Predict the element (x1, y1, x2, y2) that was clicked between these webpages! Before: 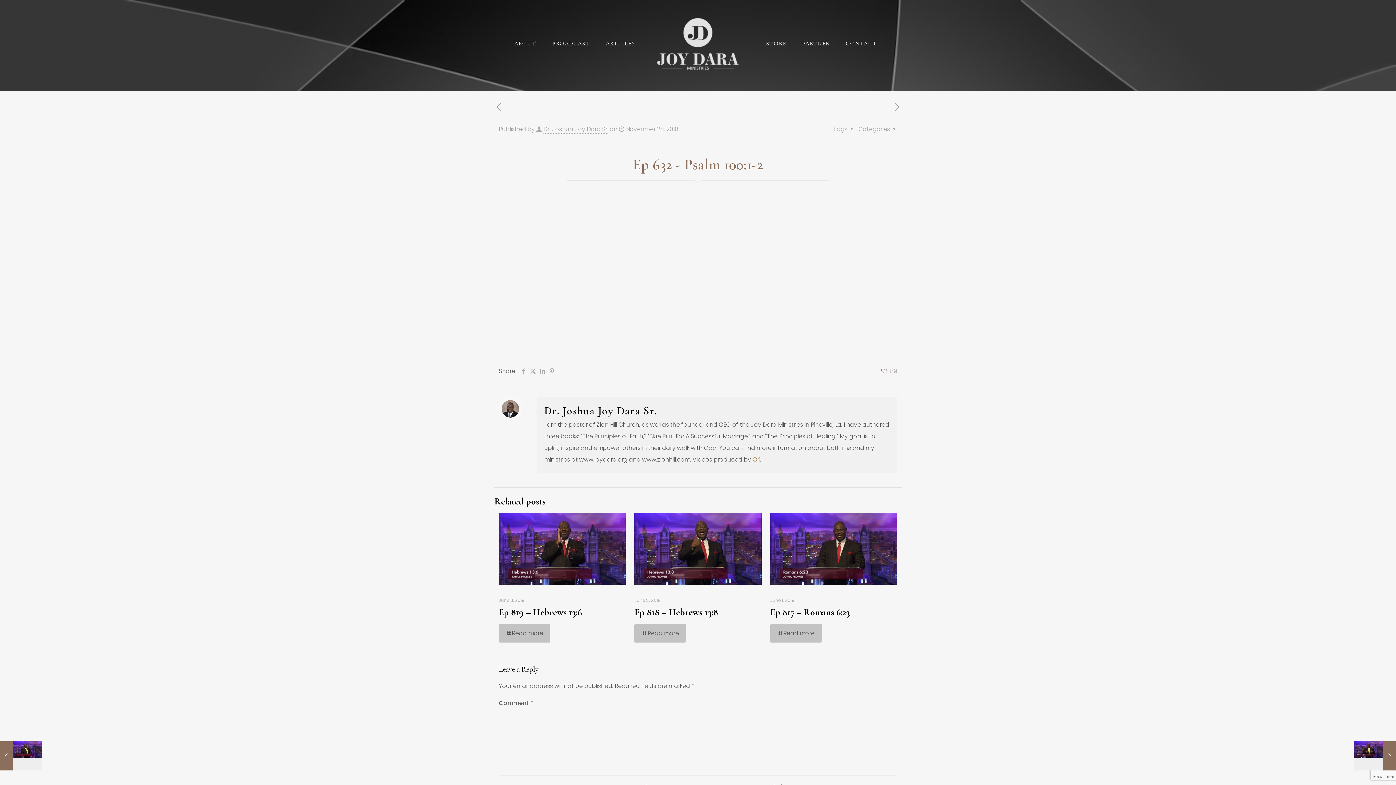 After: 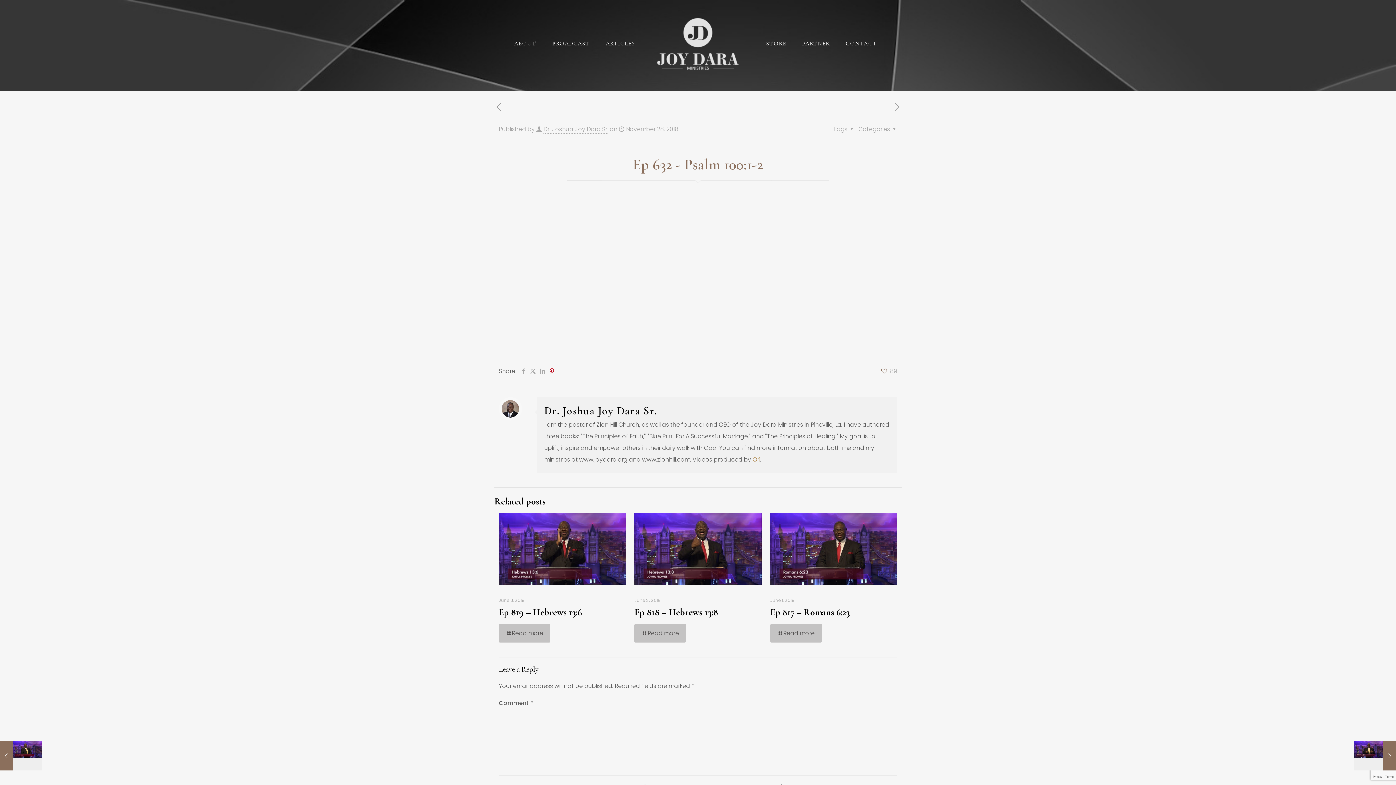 Action: bbox: (547, 367, 556, 375)